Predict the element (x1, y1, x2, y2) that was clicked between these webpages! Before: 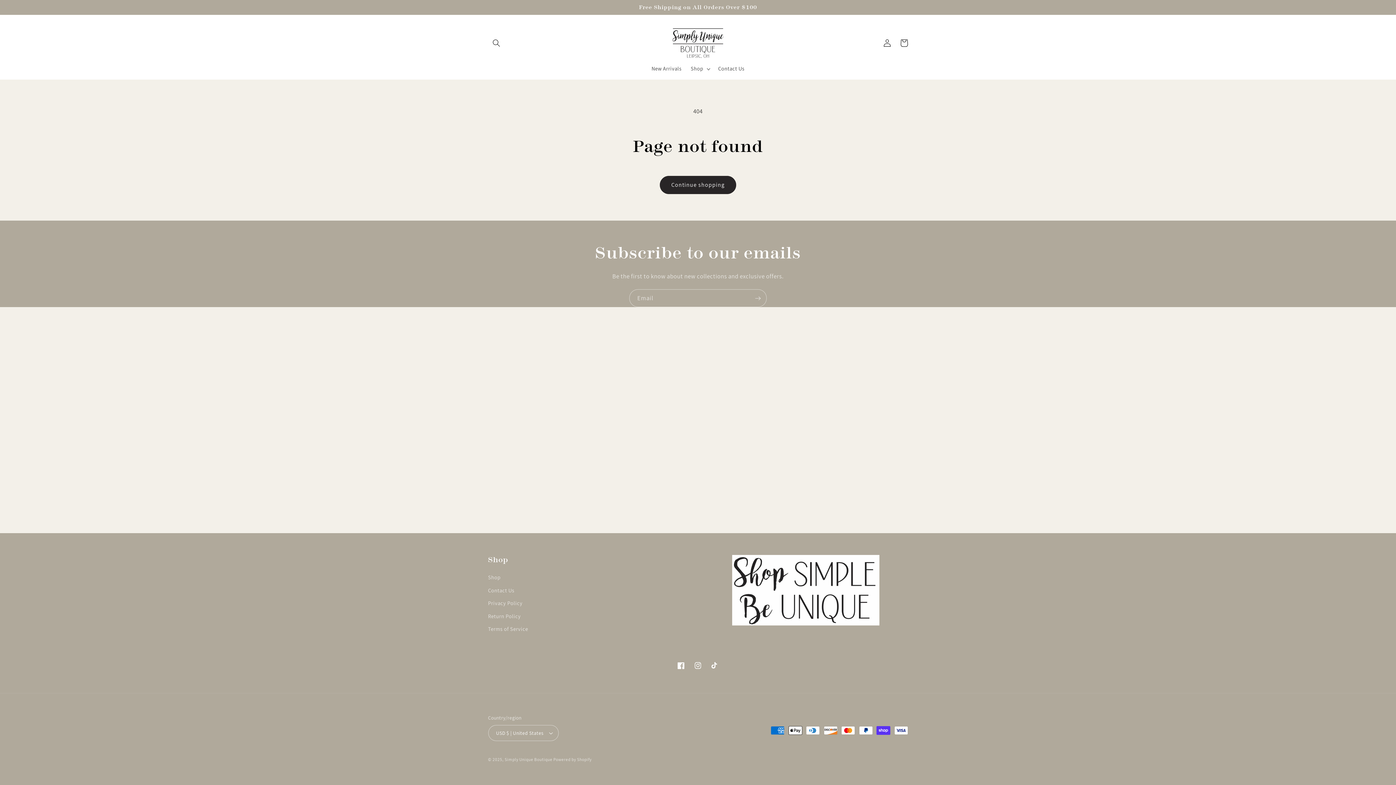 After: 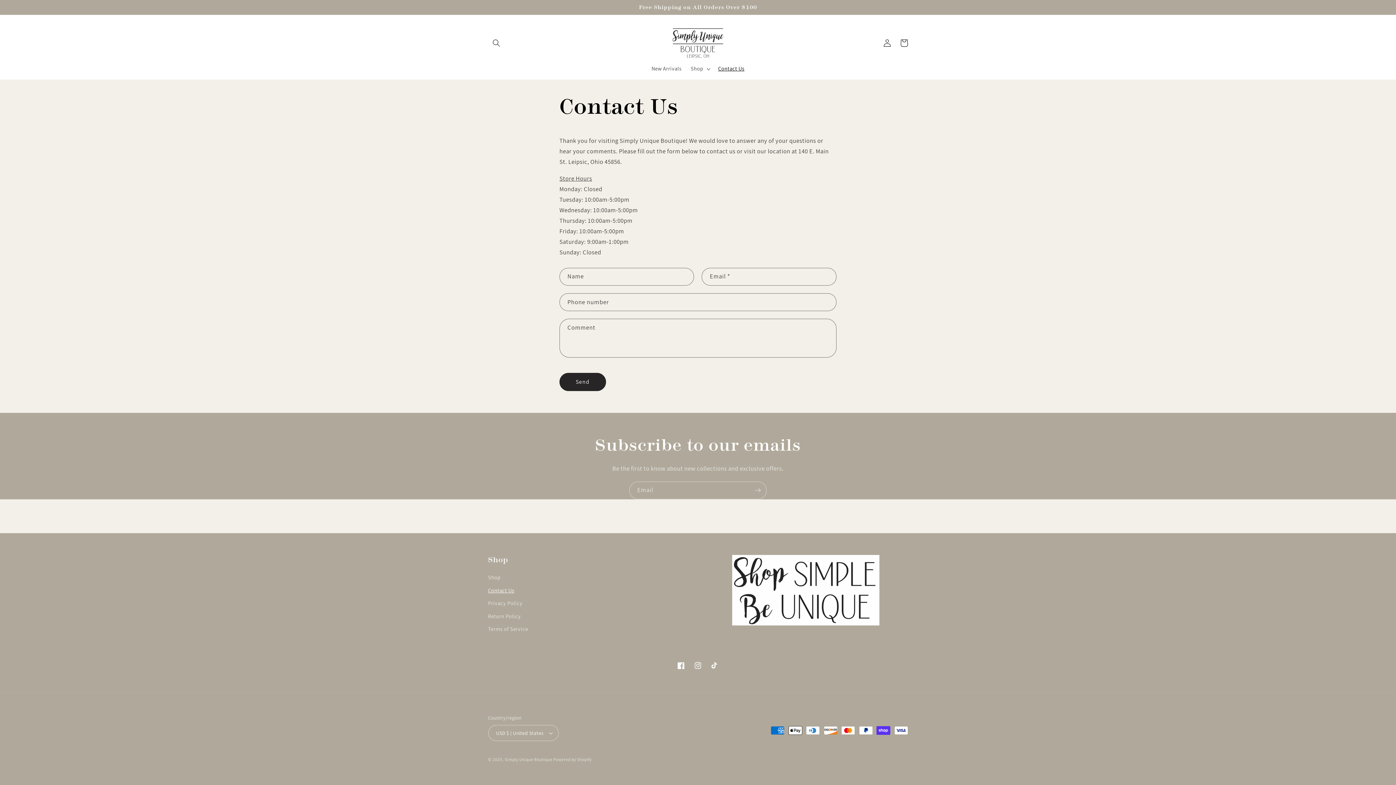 Action: bbox: (488, 584, 514, 597) label: Contact Us